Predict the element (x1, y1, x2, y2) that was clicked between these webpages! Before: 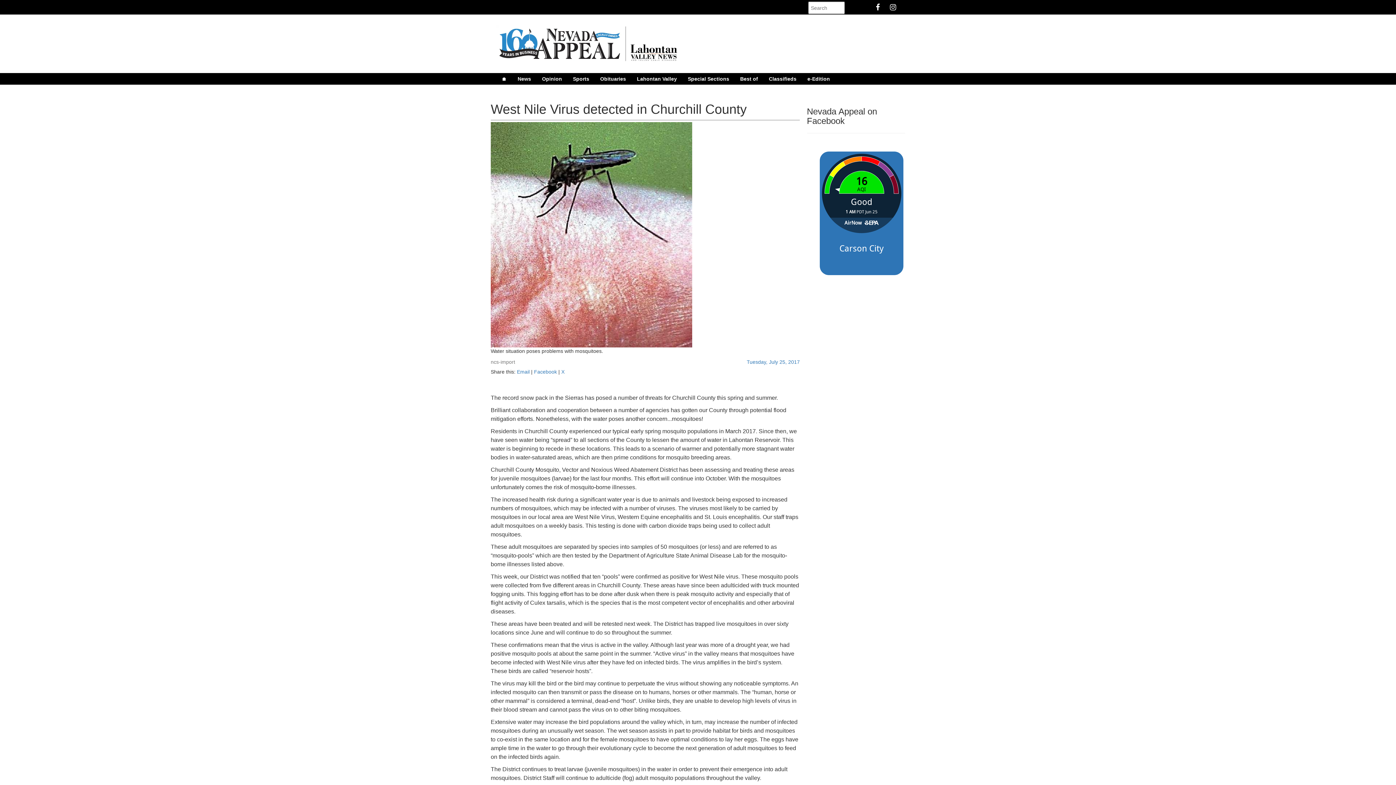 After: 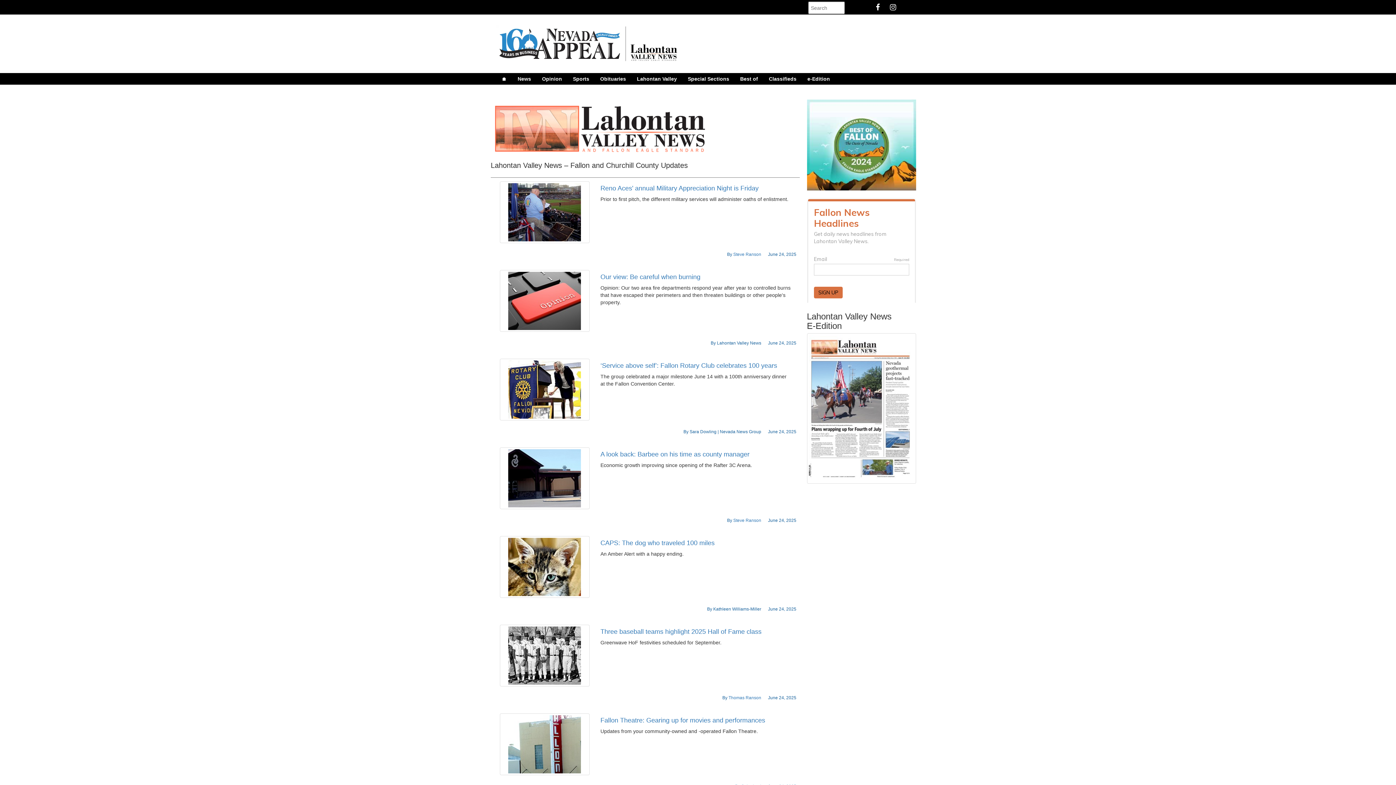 Action: bbox: (631, 73, 682, 84) label: Lahontan Valley